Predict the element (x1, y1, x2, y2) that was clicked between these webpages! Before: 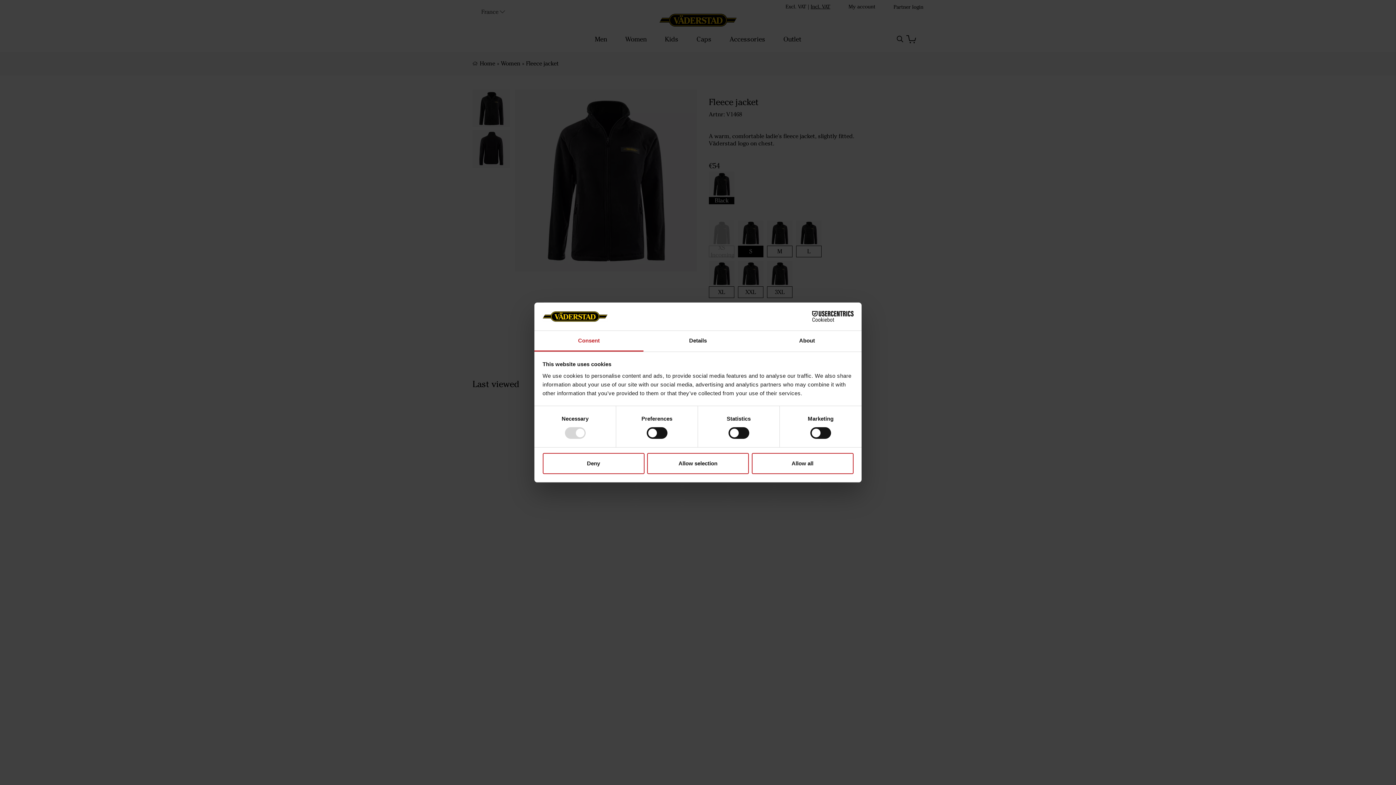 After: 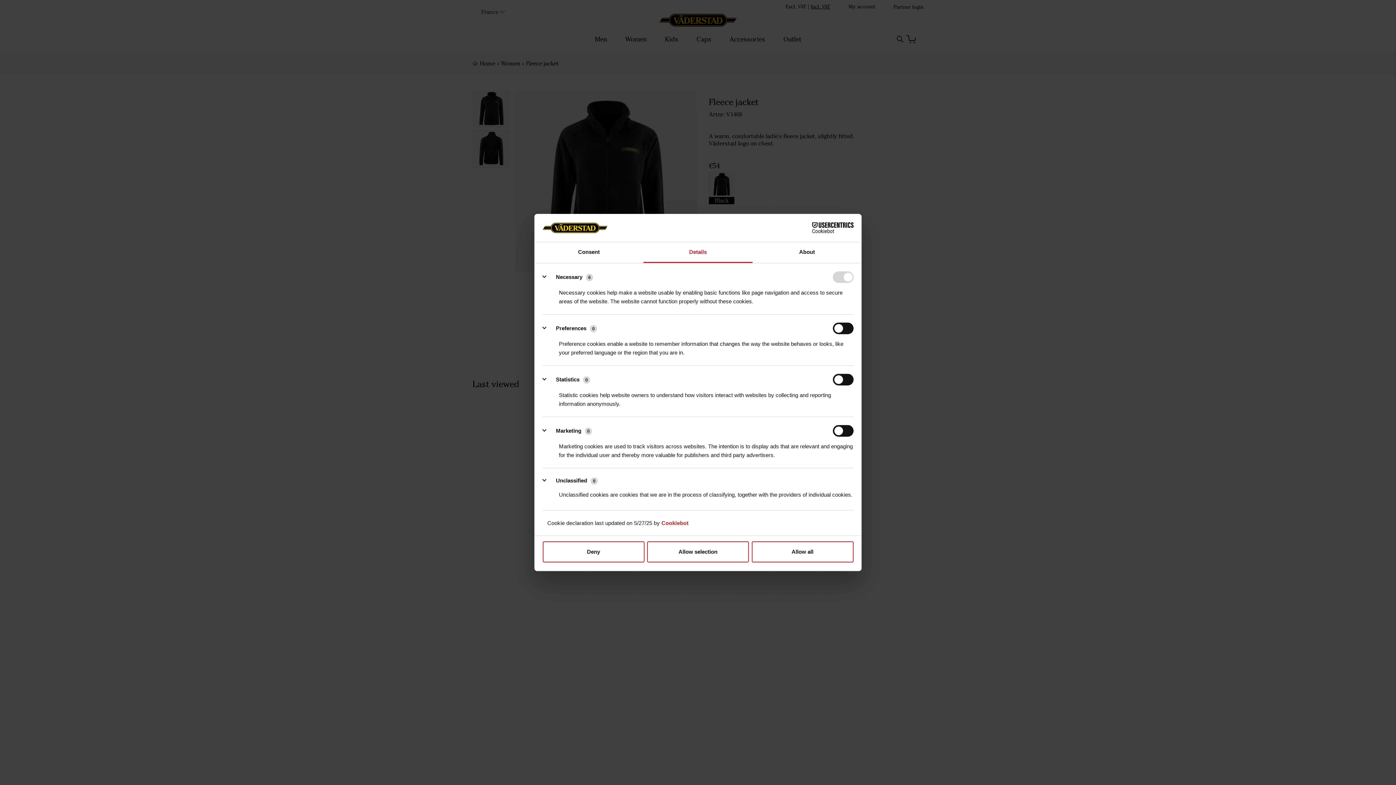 Action: label: Details bbox: (643, 331, 752, 351)